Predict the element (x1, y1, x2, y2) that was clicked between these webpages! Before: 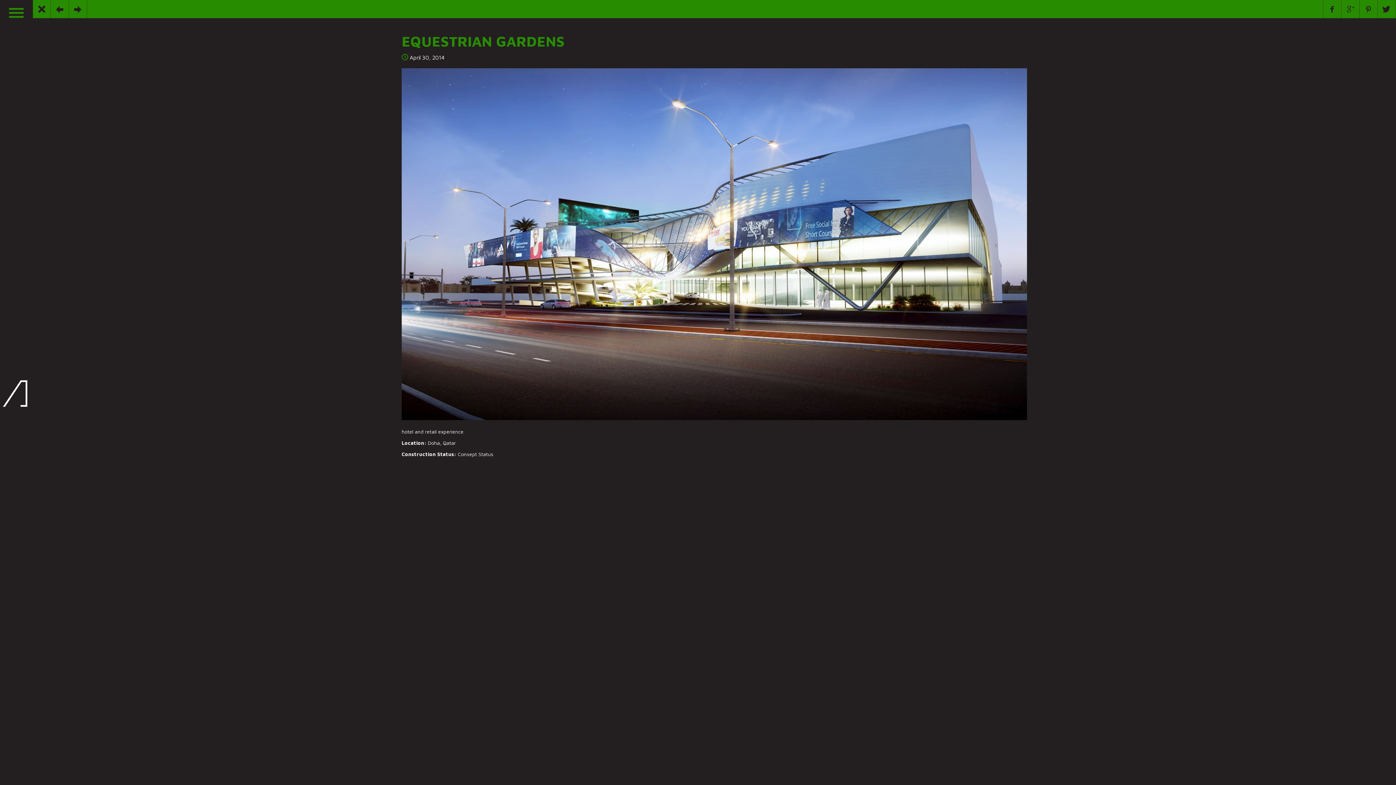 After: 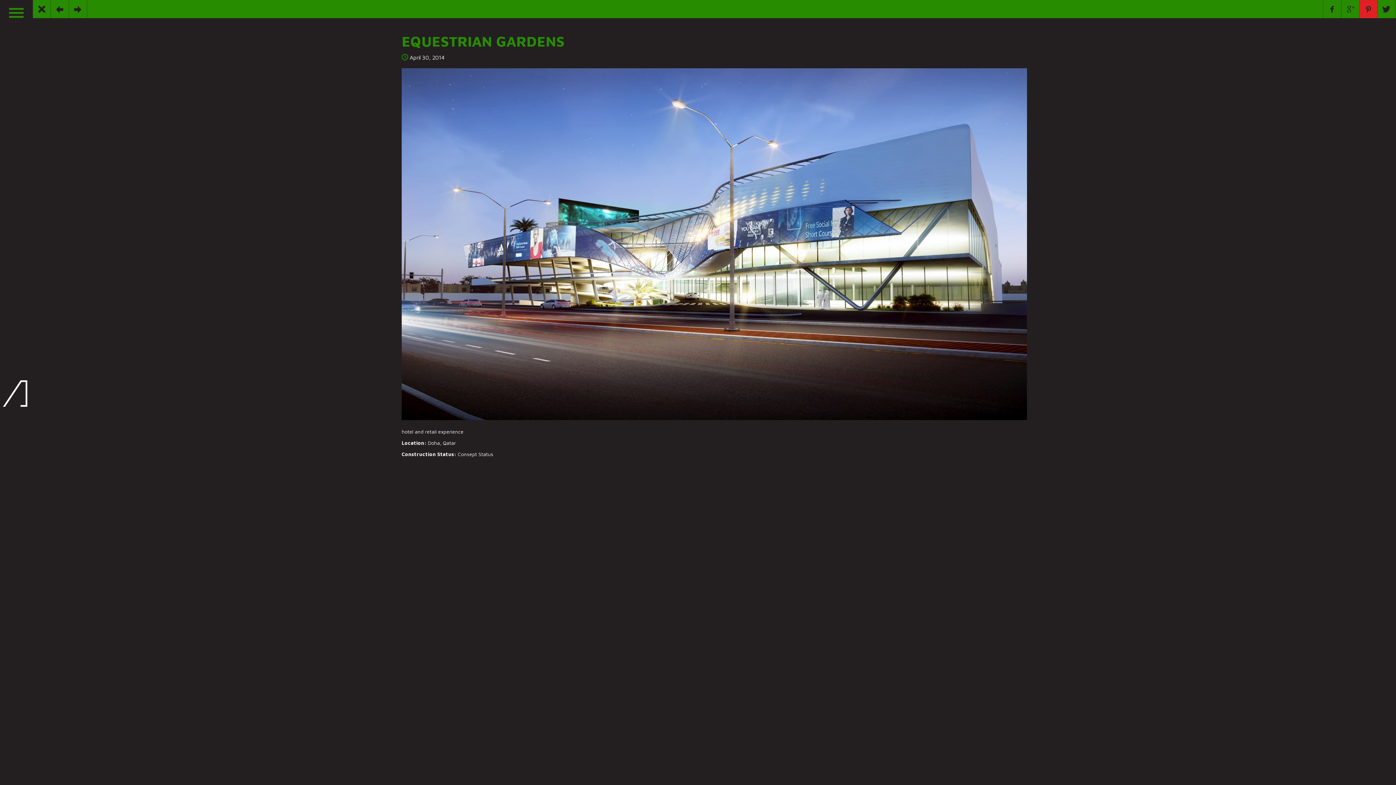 Action: bbox: (1360, 0, 1378, 18)